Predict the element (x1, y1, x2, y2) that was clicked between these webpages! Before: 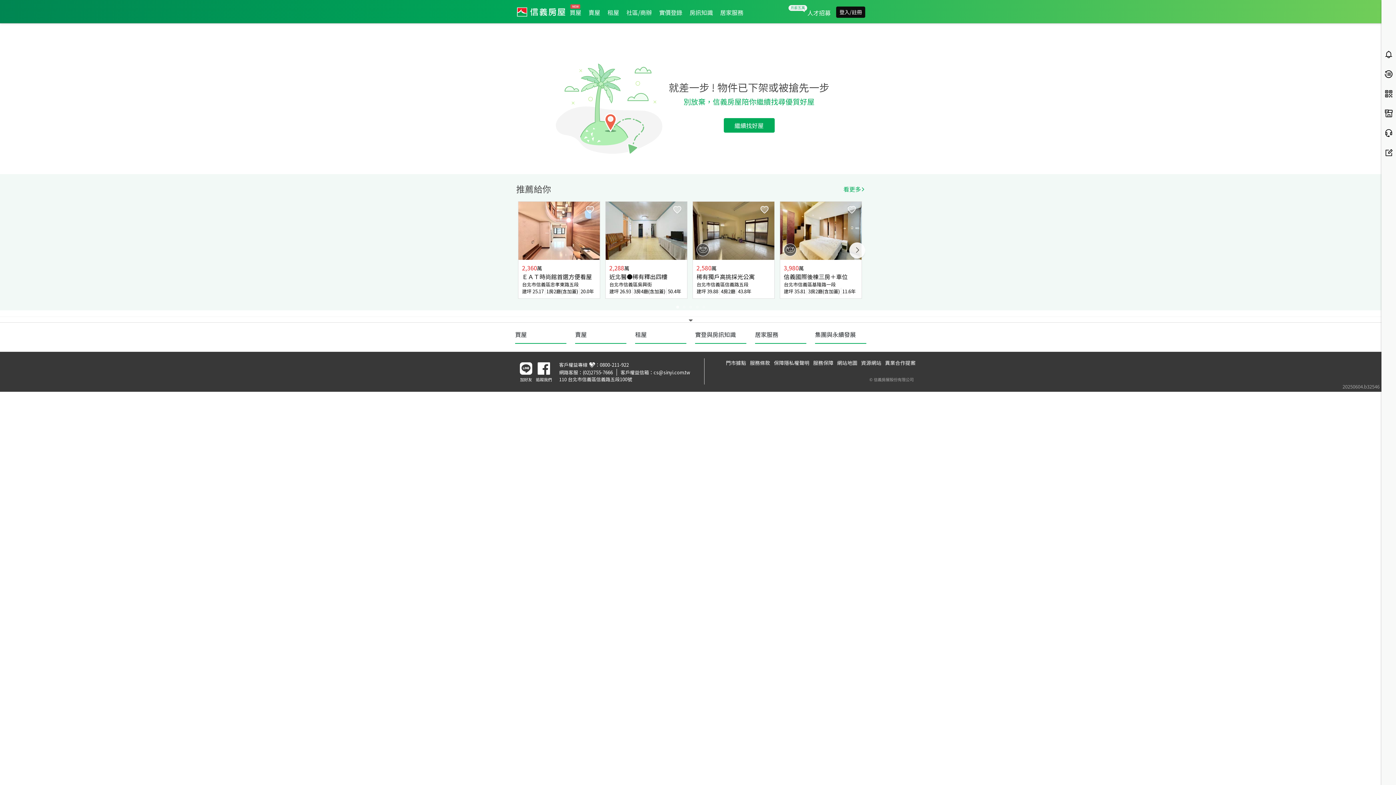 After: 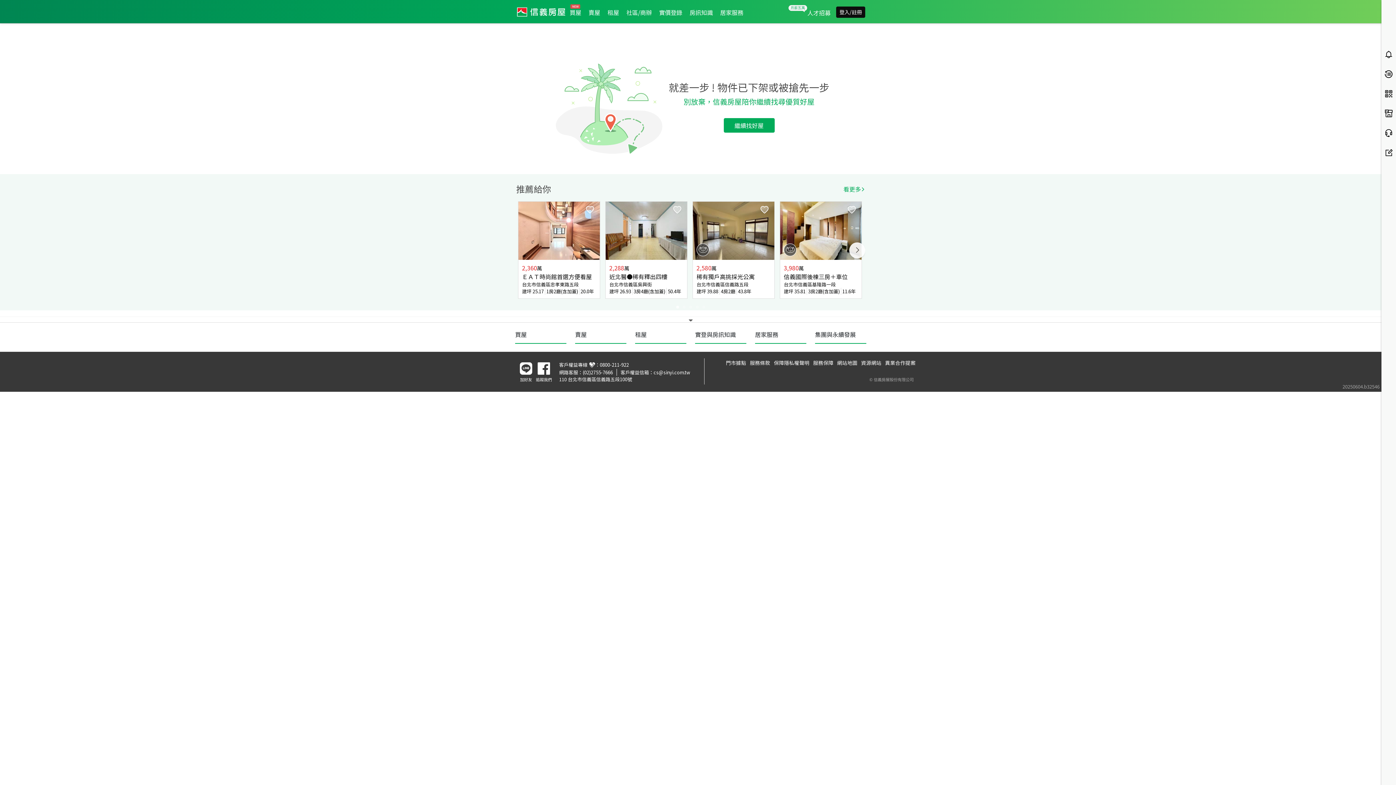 Action: bbox: (811, 229, 835, 240) label: 服務保障